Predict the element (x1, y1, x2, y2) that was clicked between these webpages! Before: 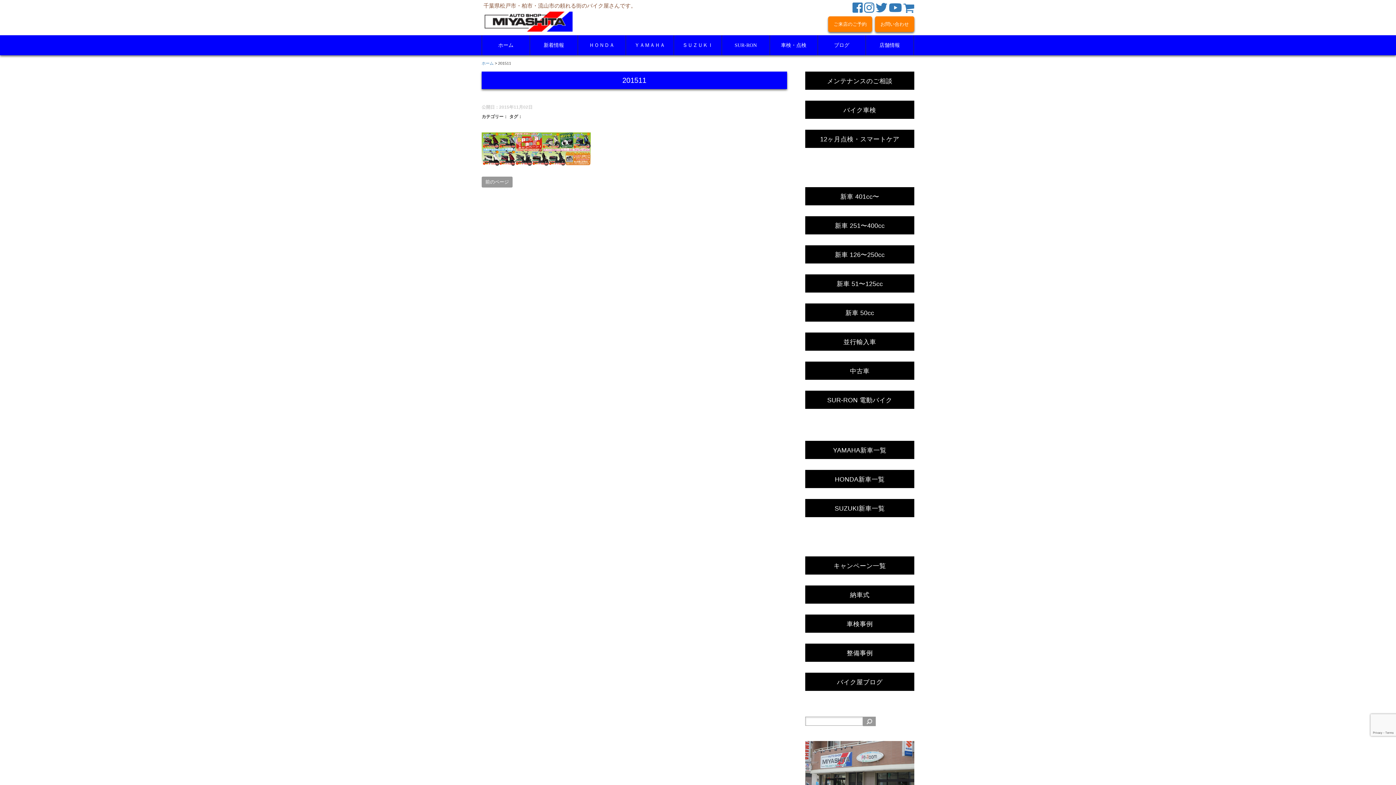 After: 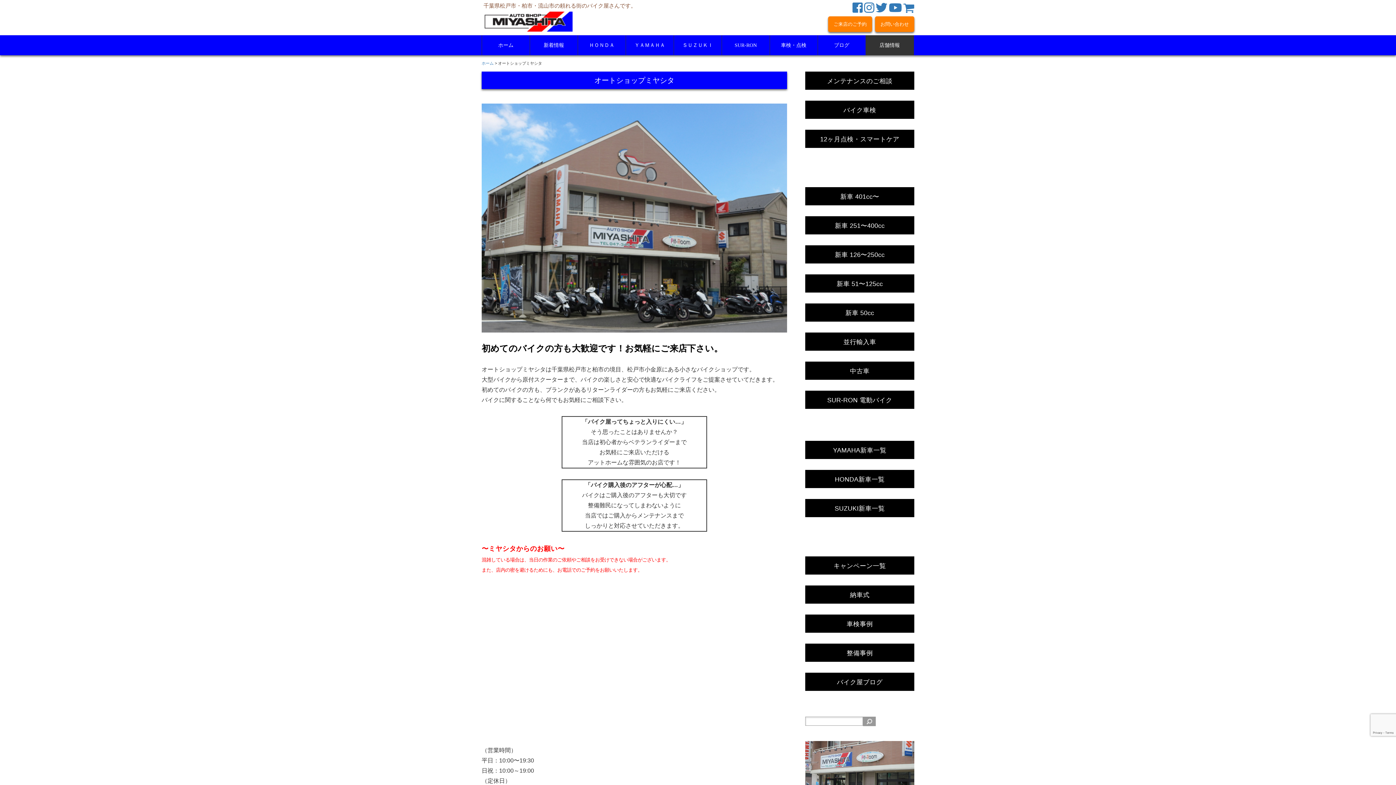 Action: bbox: (866, 35, 913, 55) label: 店舗情報